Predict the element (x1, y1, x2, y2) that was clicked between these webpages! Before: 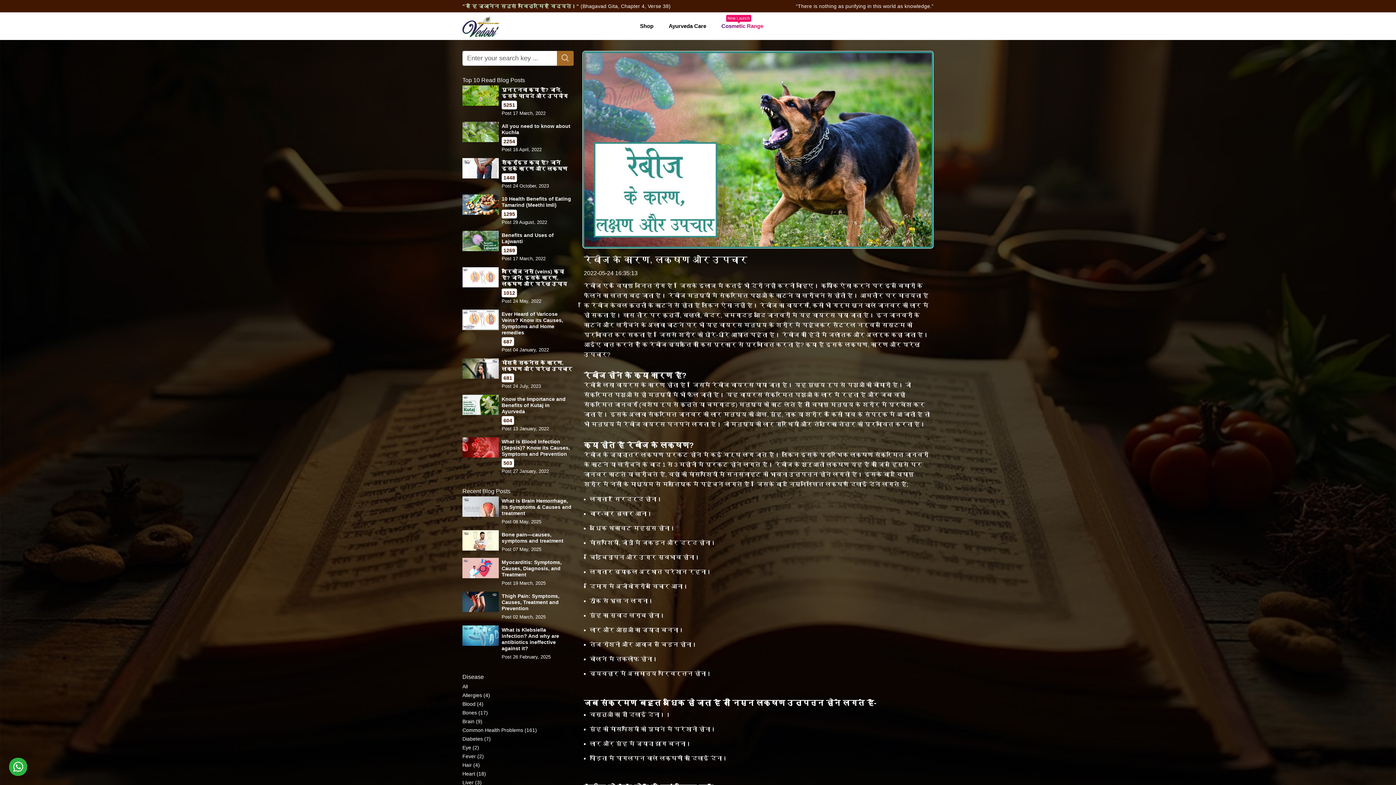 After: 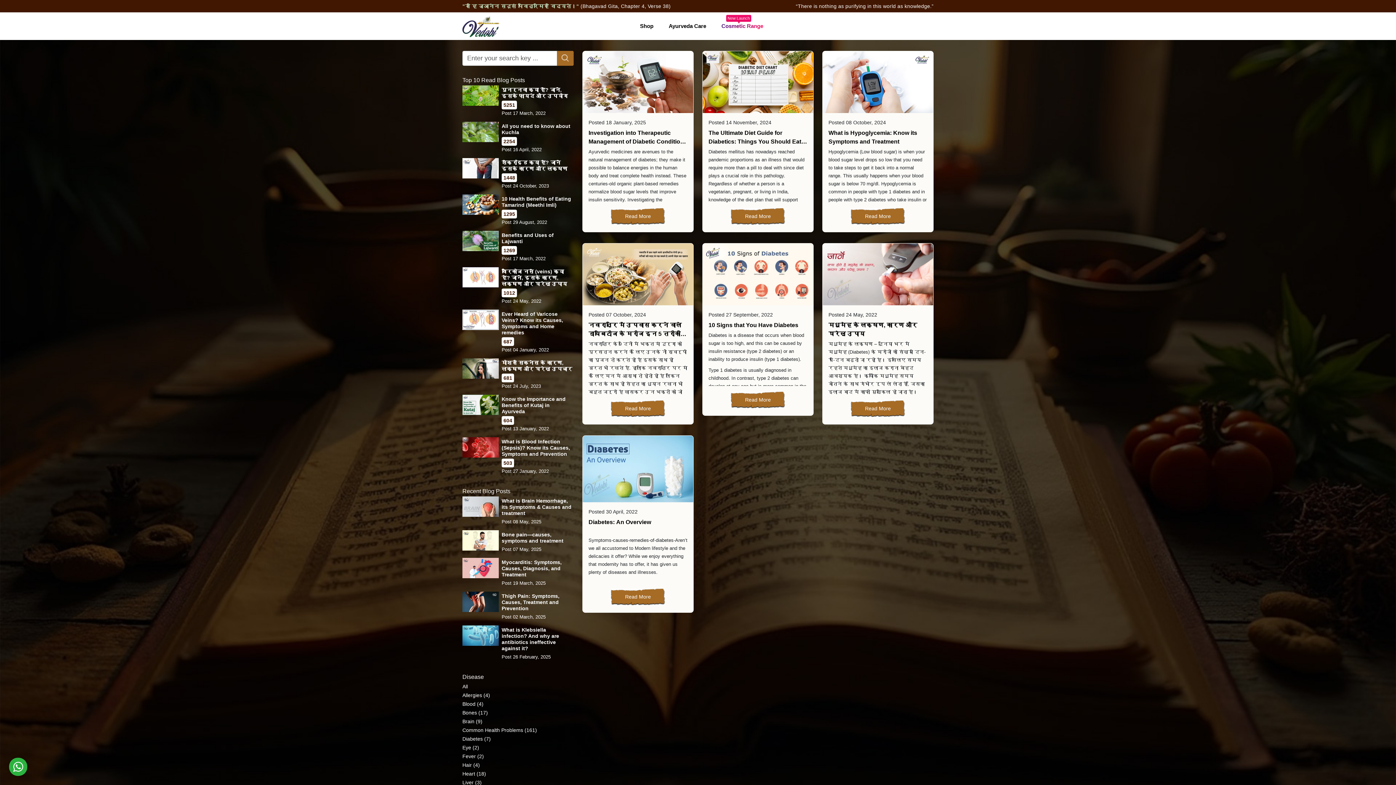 Action: bbox: (462, 736, 490, 742) label: Diabetes (7)